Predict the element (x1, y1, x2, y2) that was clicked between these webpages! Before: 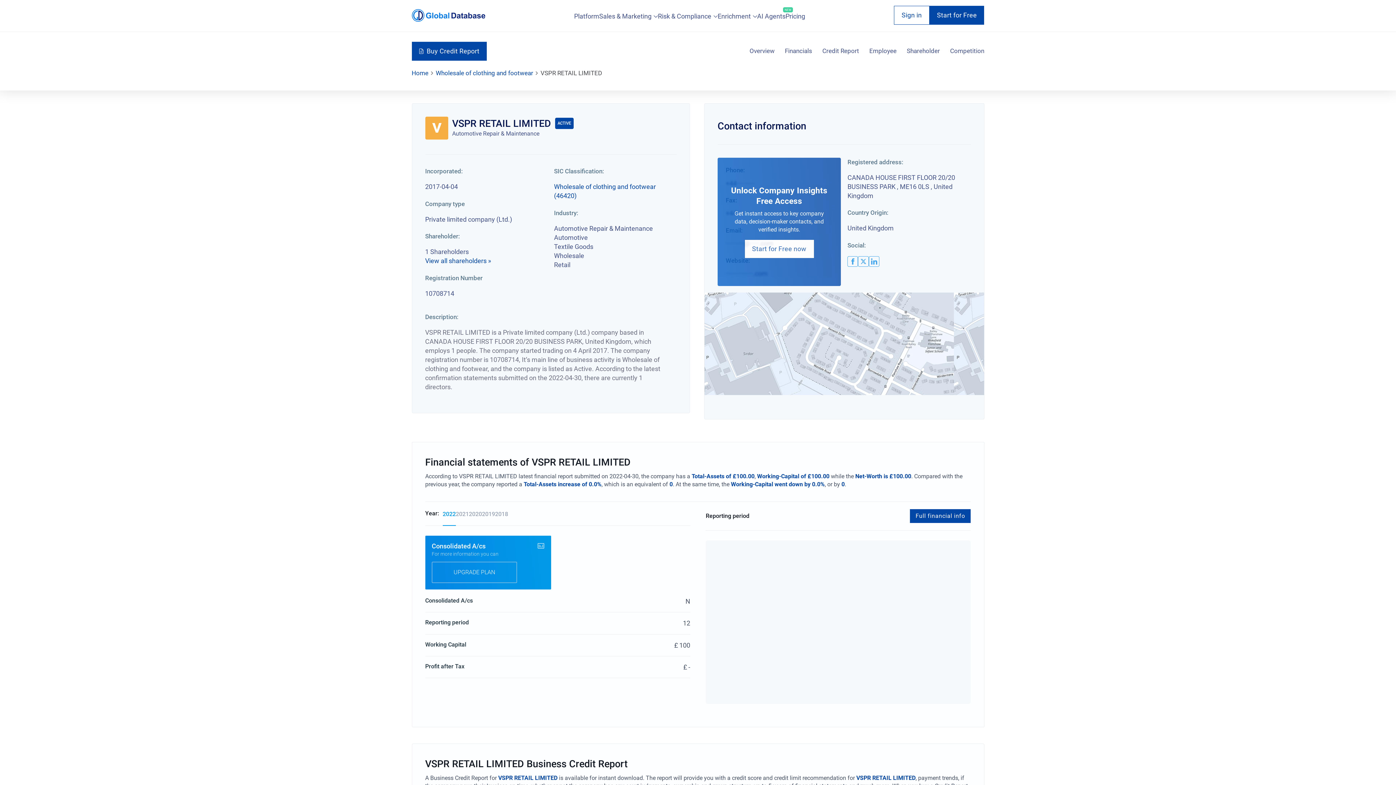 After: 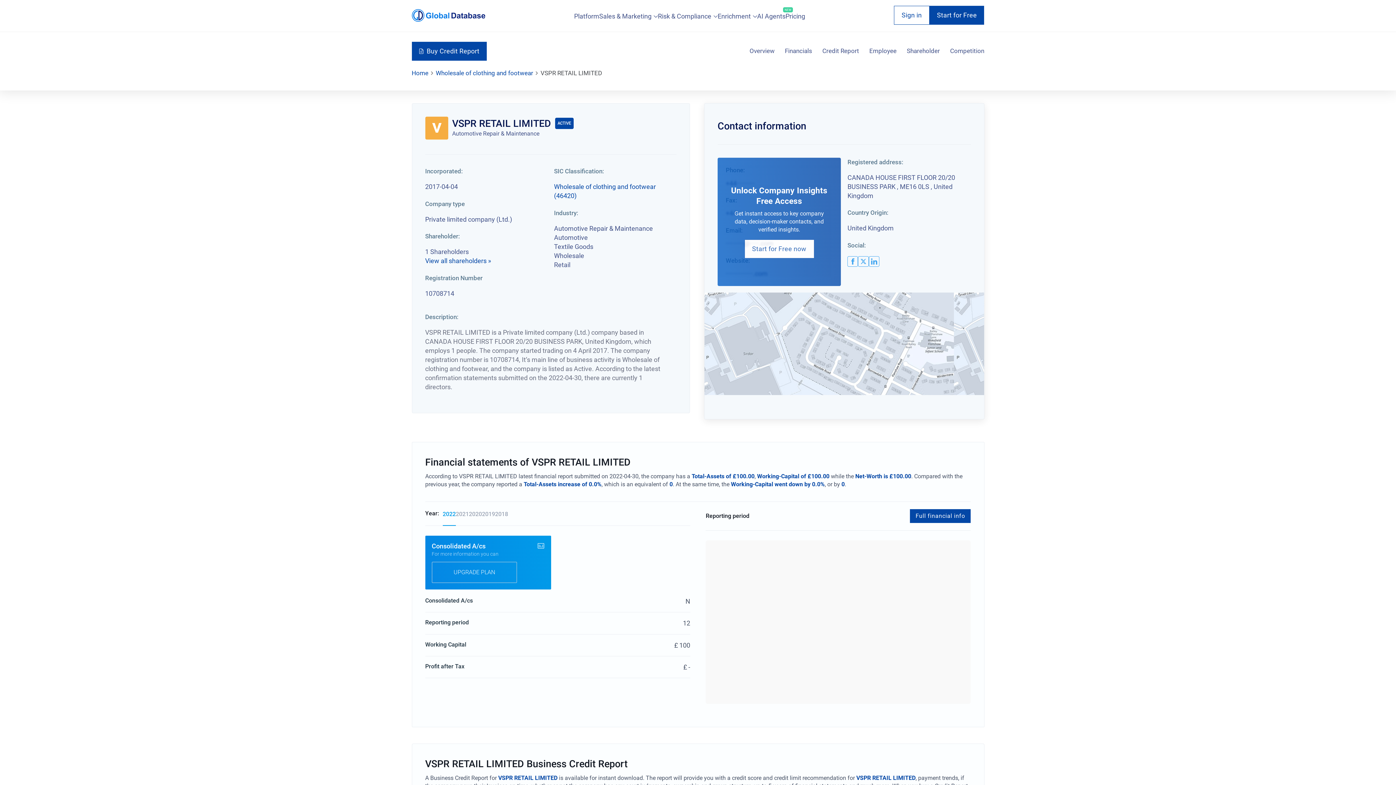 Action: label: facebook logo bbox: (847, 256, 858, 266)